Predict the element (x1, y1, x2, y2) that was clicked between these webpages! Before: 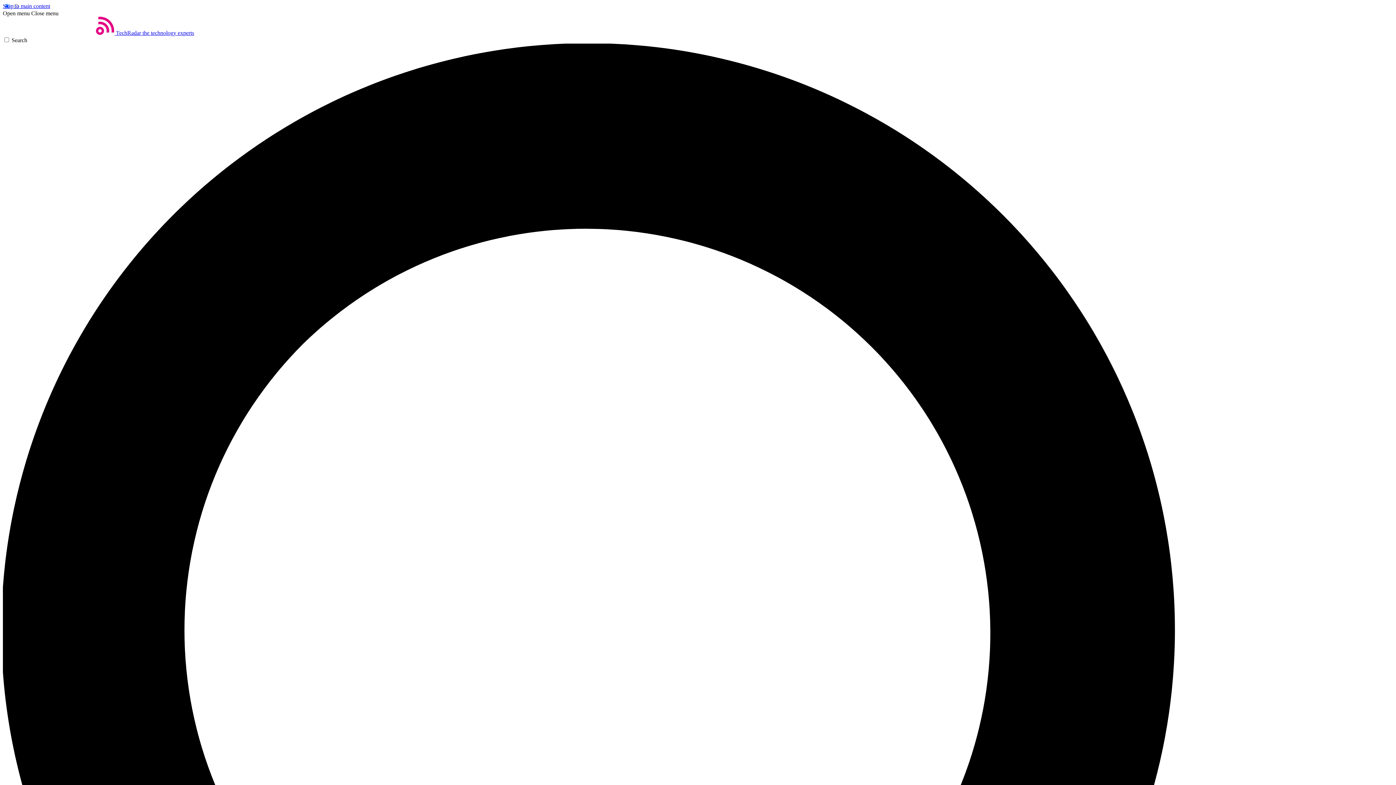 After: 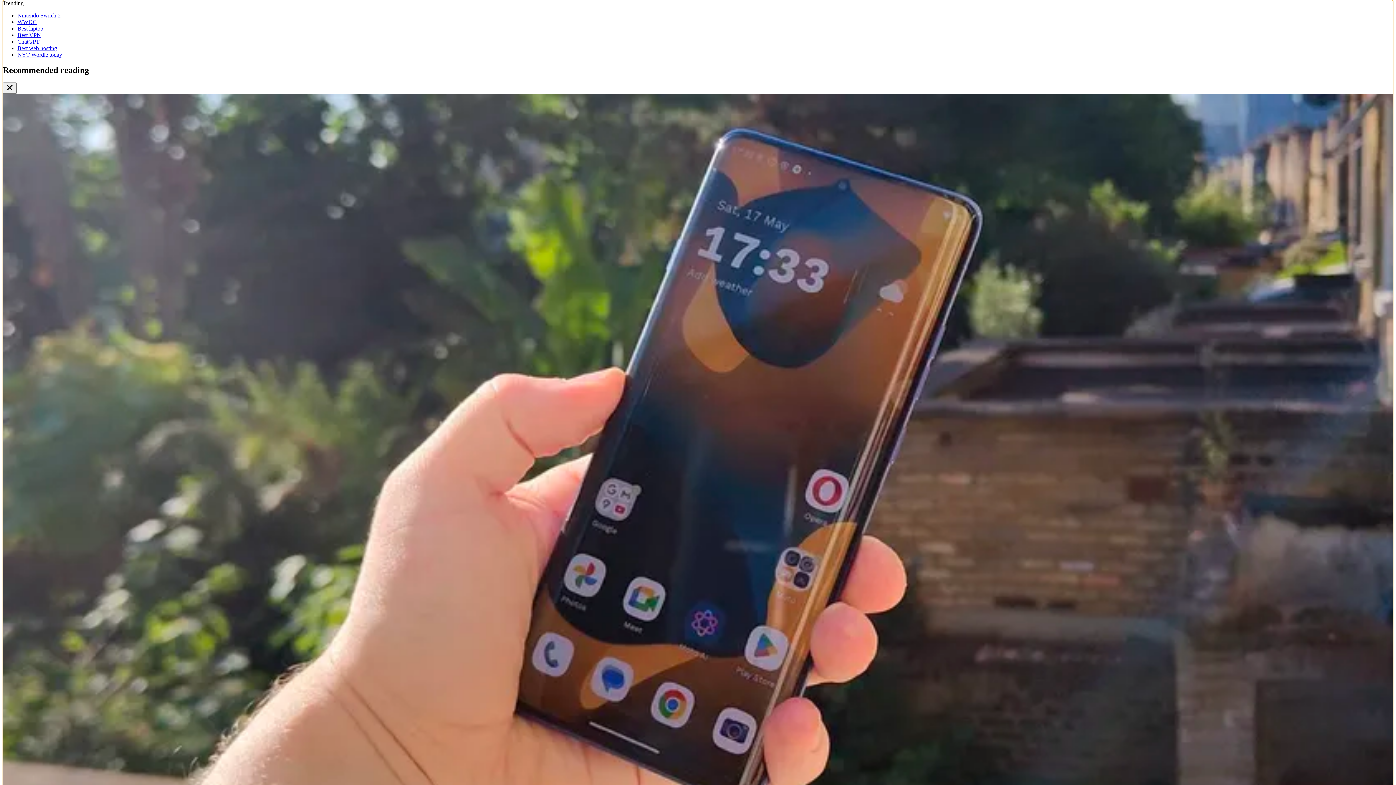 Action: label: Skip to main content bbox: (2, 2, 50, 9)